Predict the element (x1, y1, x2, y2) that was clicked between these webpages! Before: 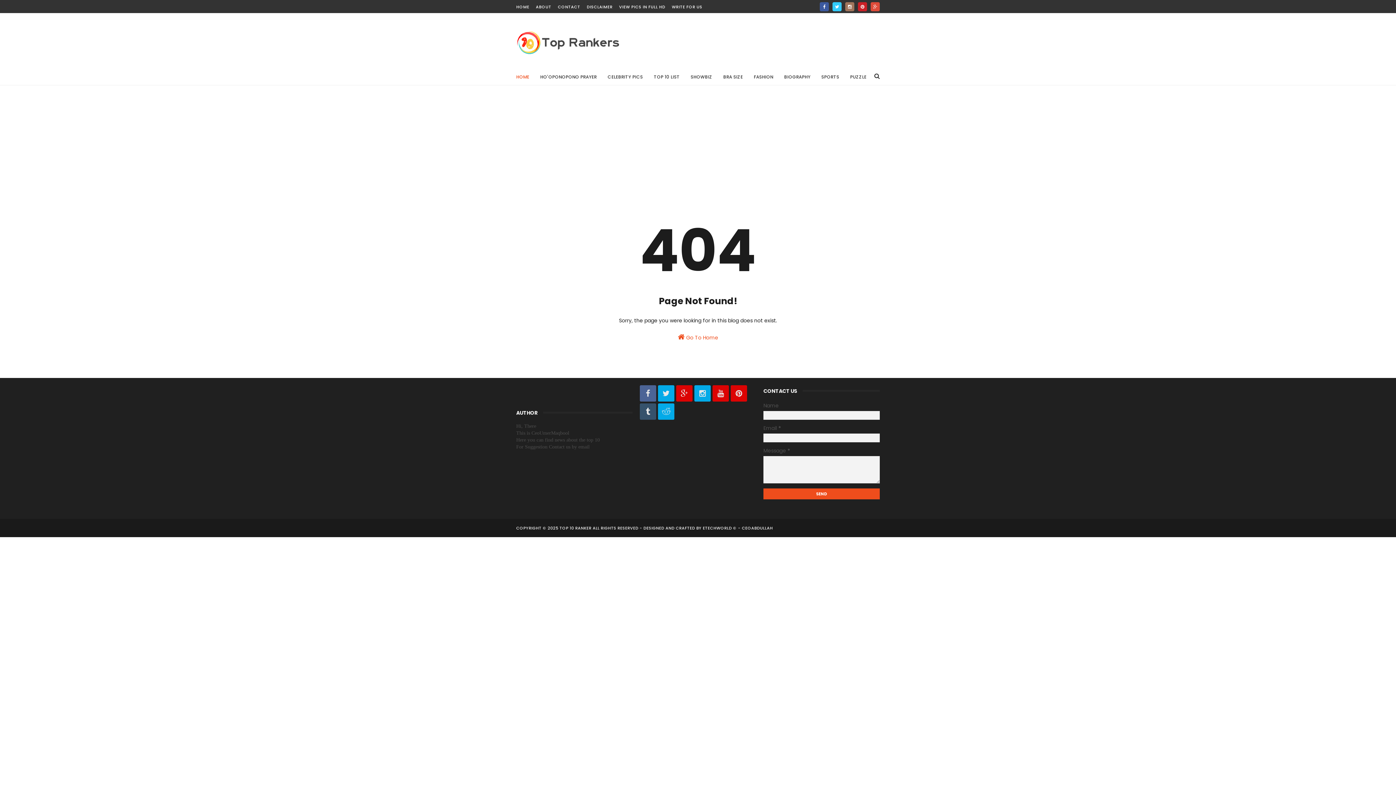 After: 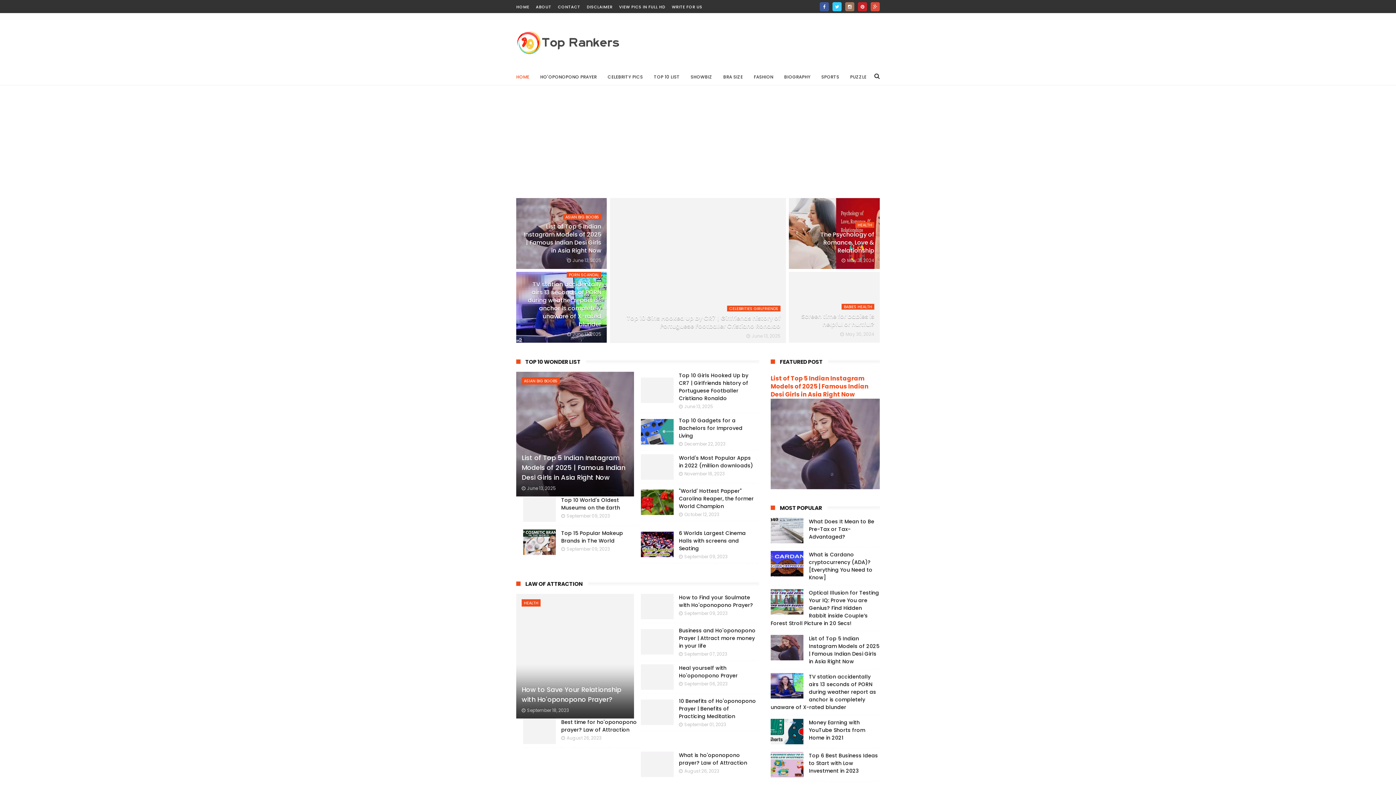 Action: label: HOME bbox: (516, 67, 529, 86)